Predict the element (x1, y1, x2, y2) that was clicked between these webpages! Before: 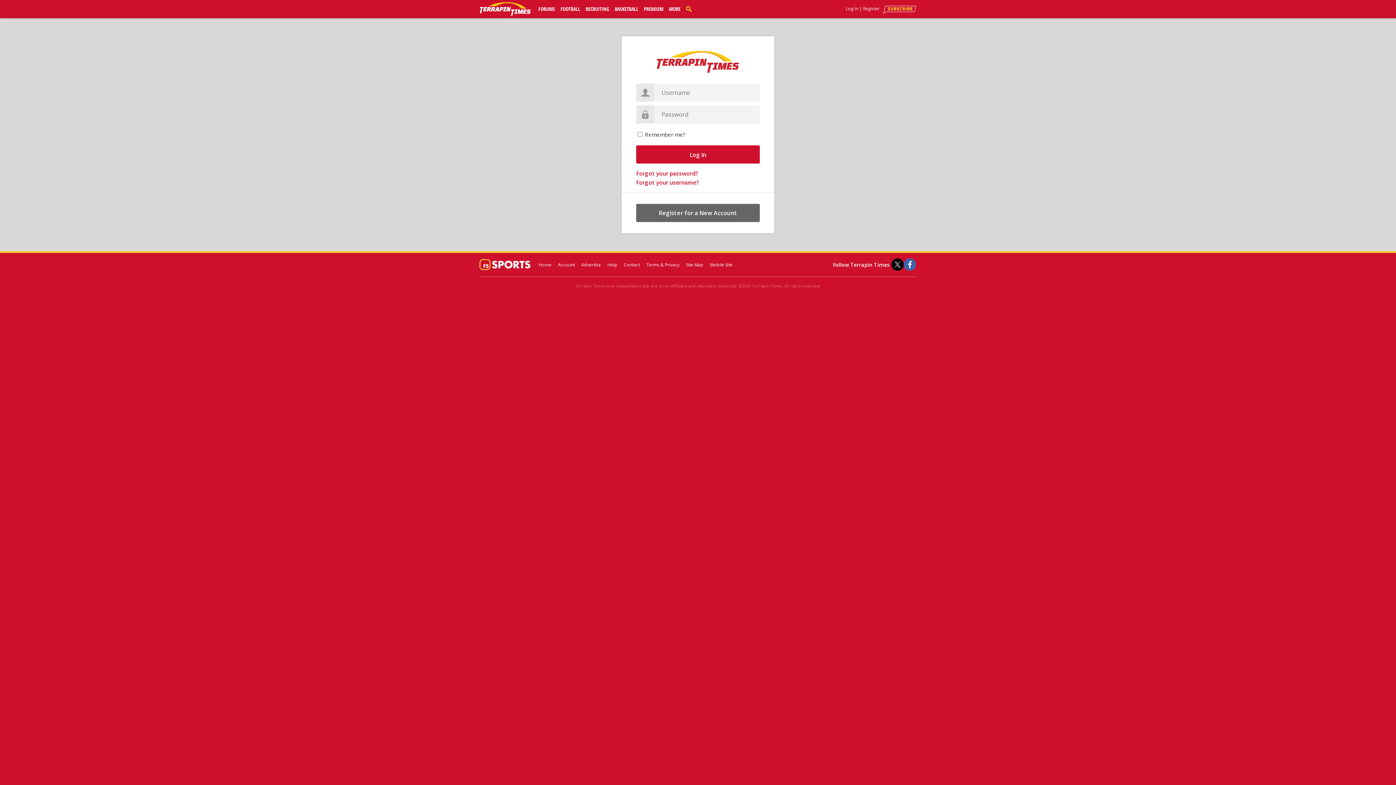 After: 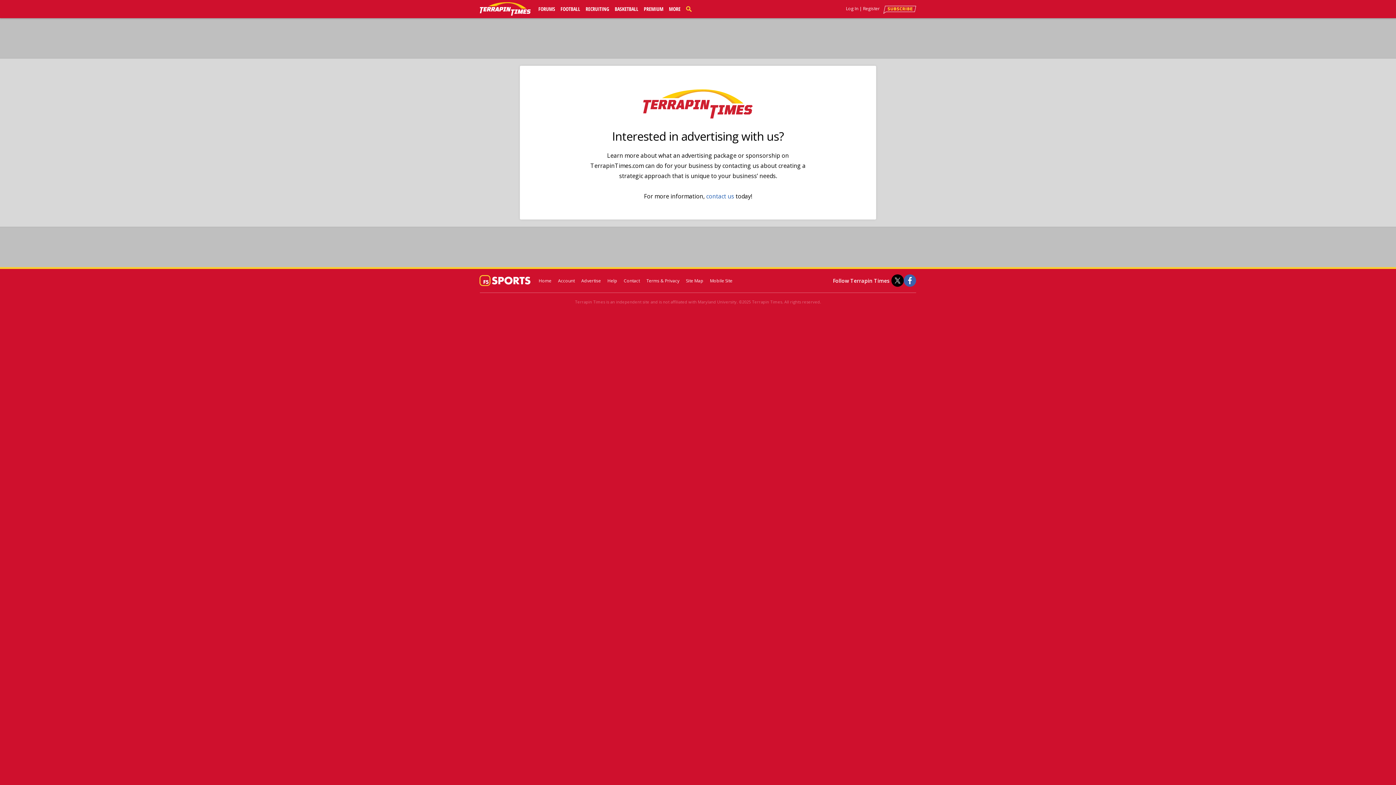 Action: bbox: (581, 261, 601, 268) label: Advertise